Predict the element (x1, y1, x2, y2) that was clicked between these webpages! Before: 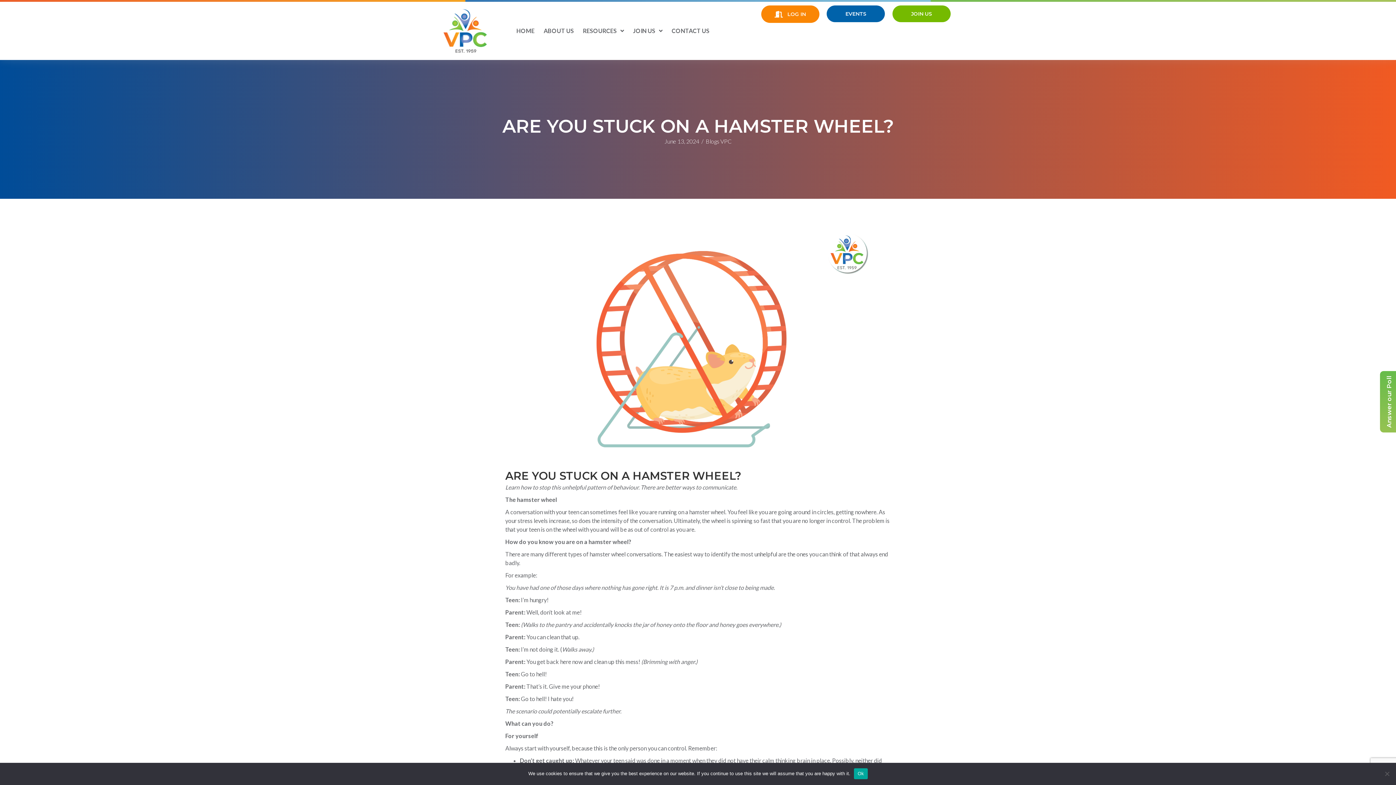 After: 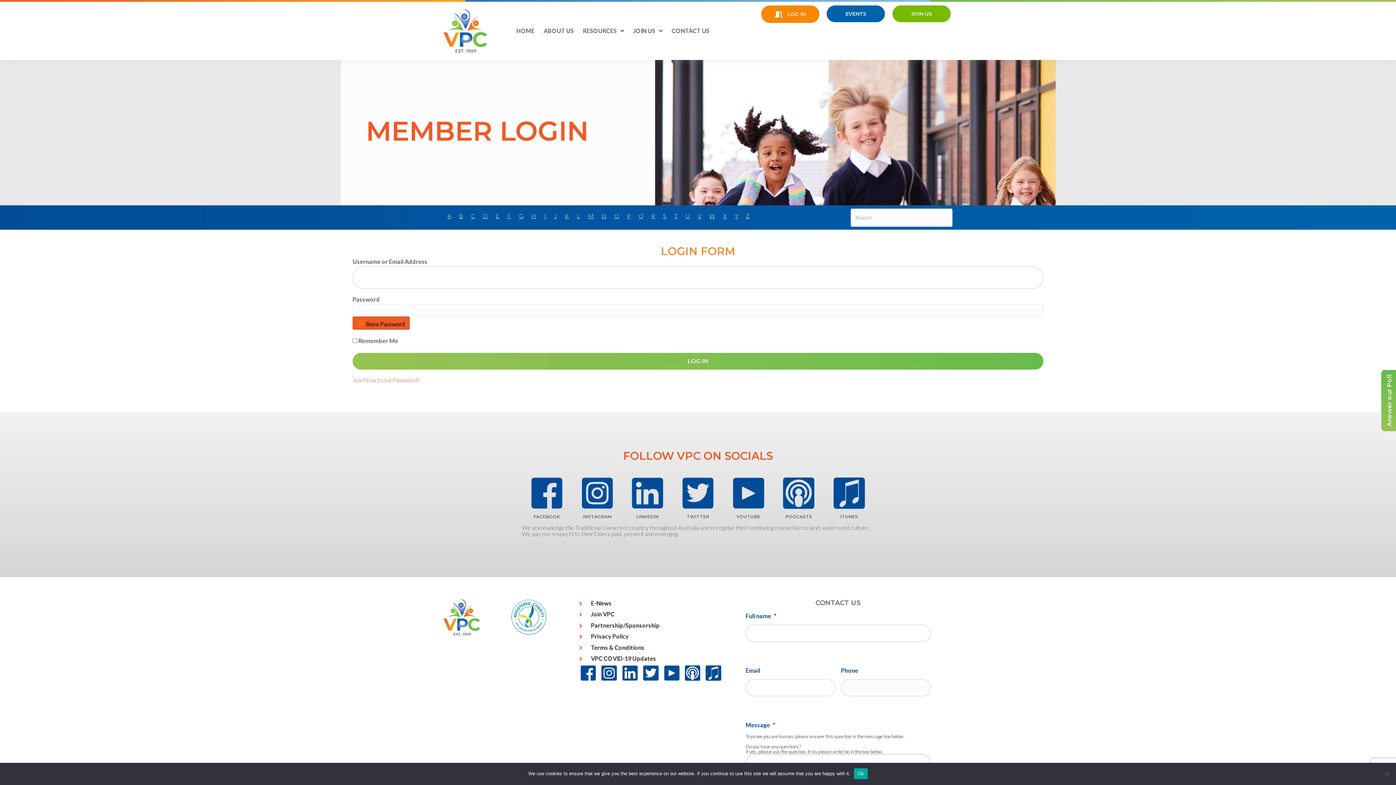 Action: label:  LOG IN bbox: (761, 5, 819, 22)